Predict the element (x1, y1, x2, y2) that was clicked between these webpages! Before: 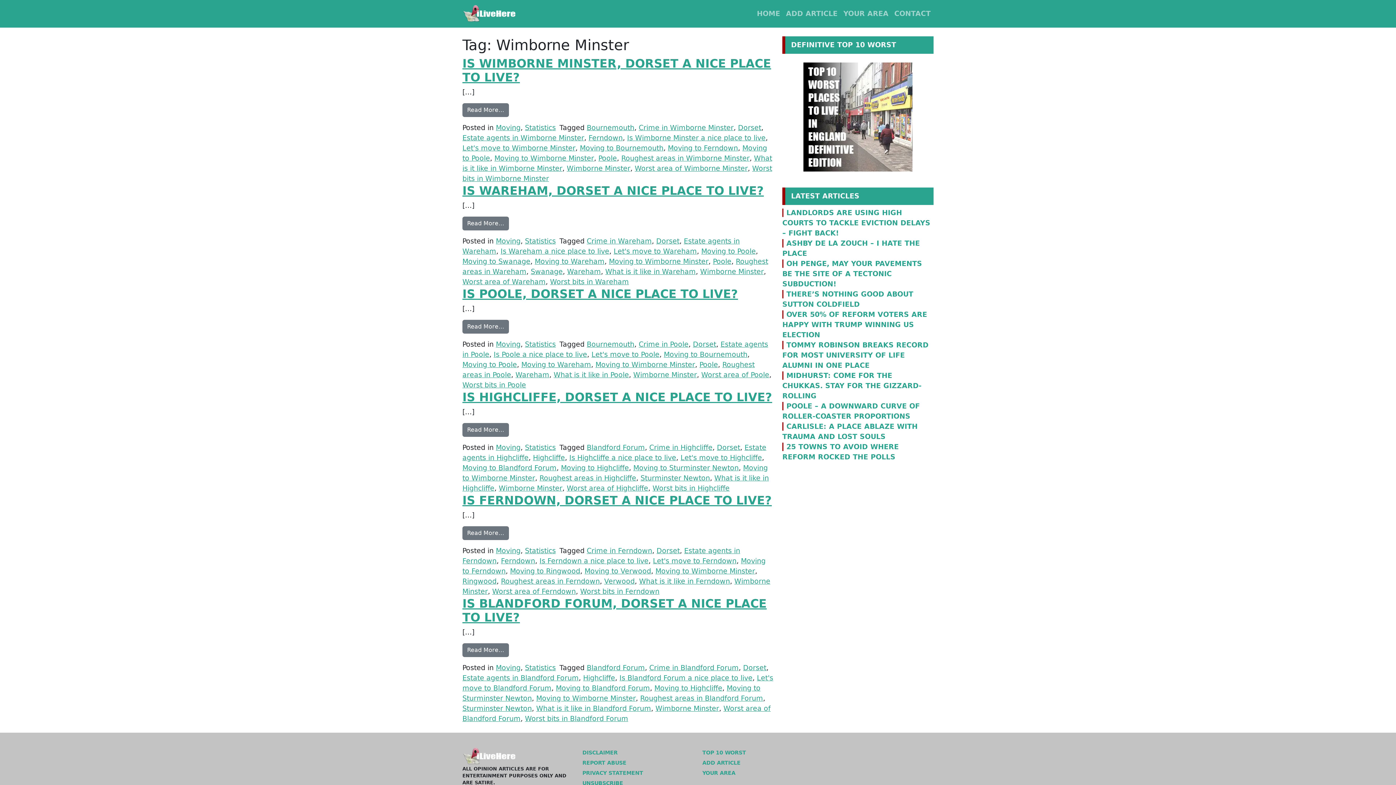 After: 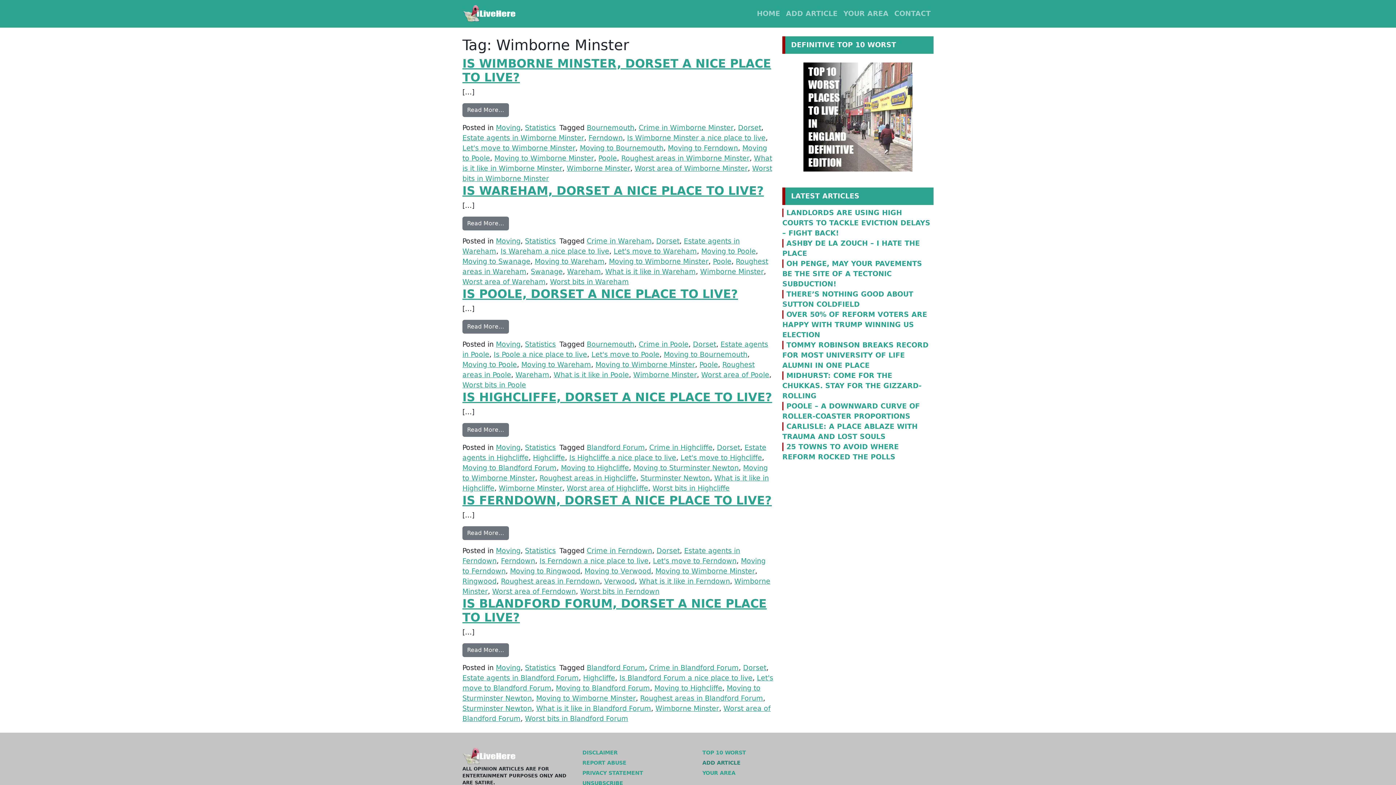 Action: label: Add Article bbox: (702, 760, 740, 766)